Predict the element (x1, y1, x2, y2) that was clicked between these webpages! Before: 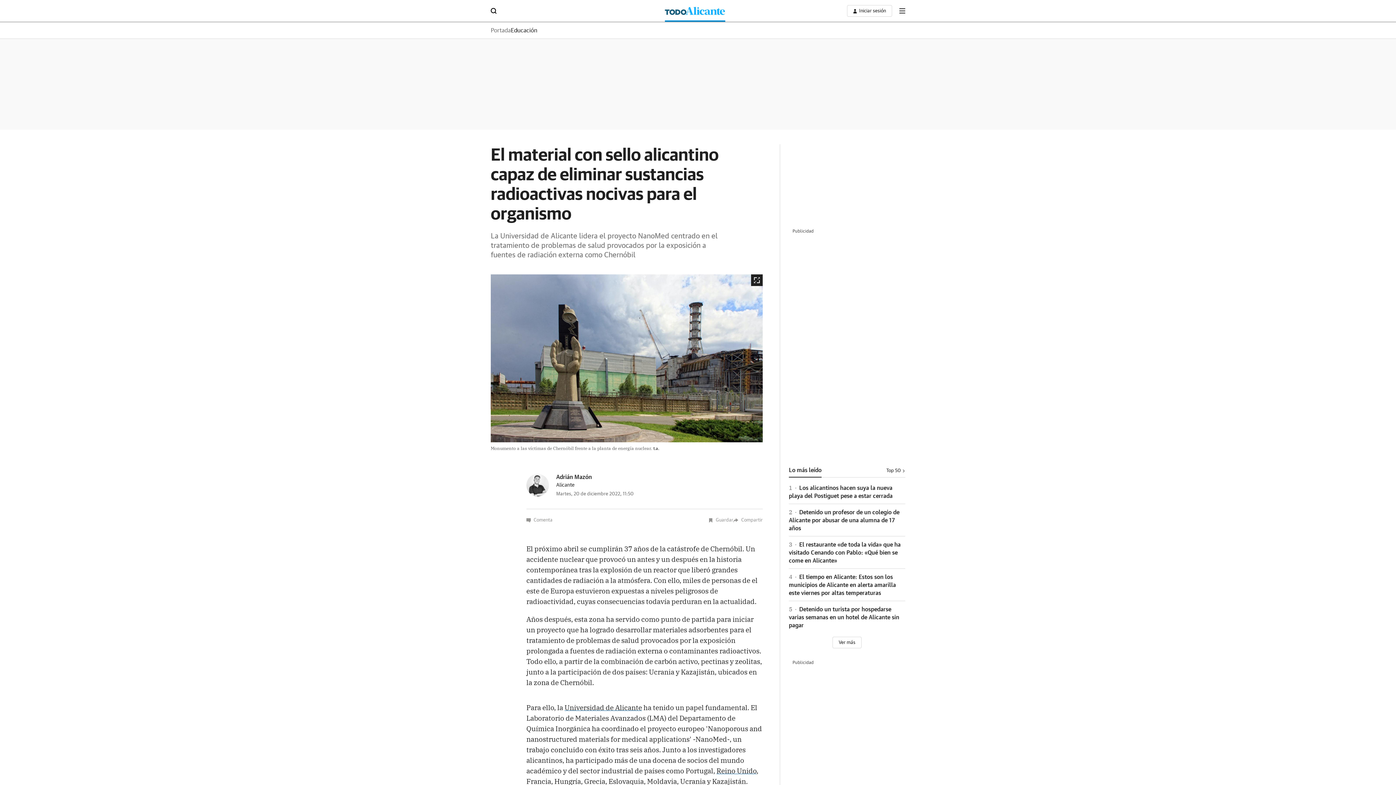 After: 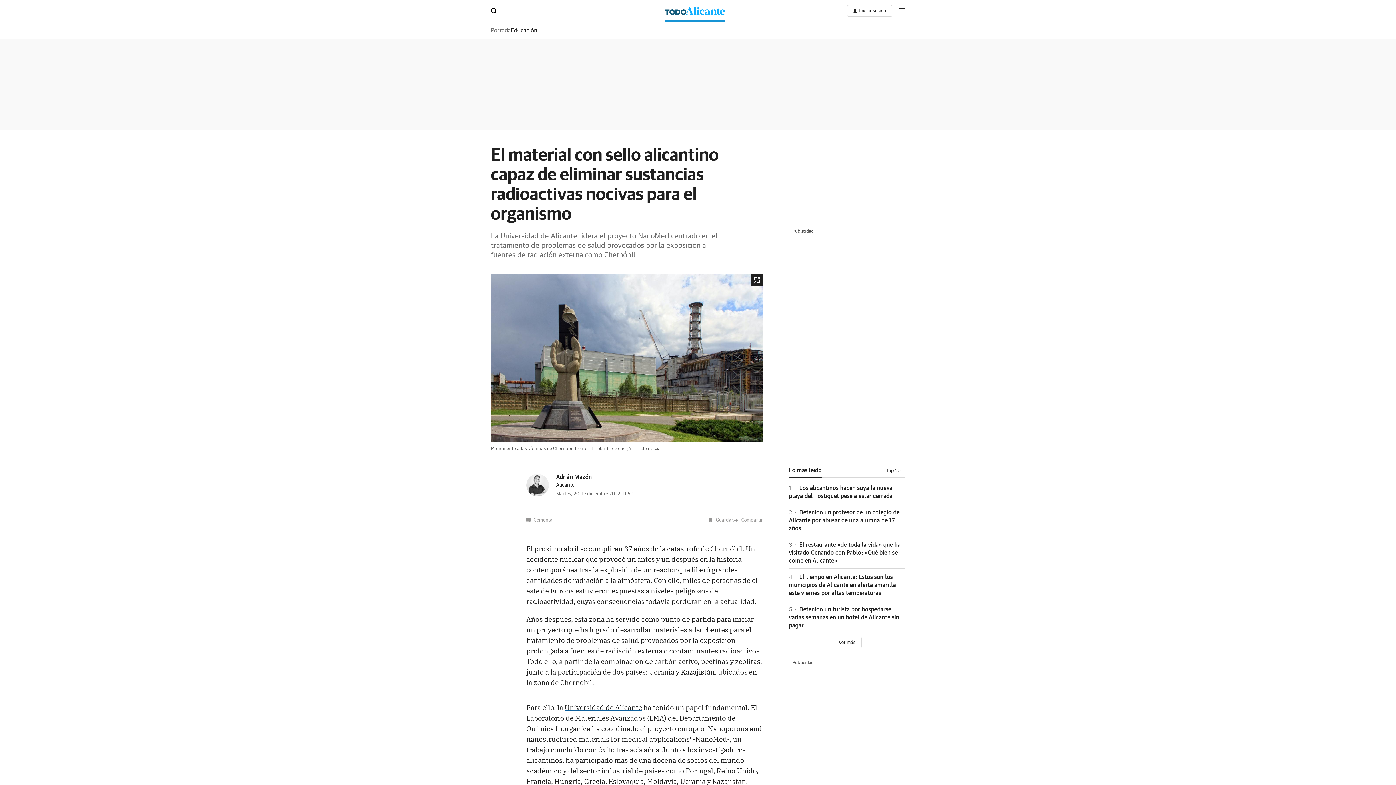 Action: label: Lo más leído bbox: (789, 466, 821, 477)